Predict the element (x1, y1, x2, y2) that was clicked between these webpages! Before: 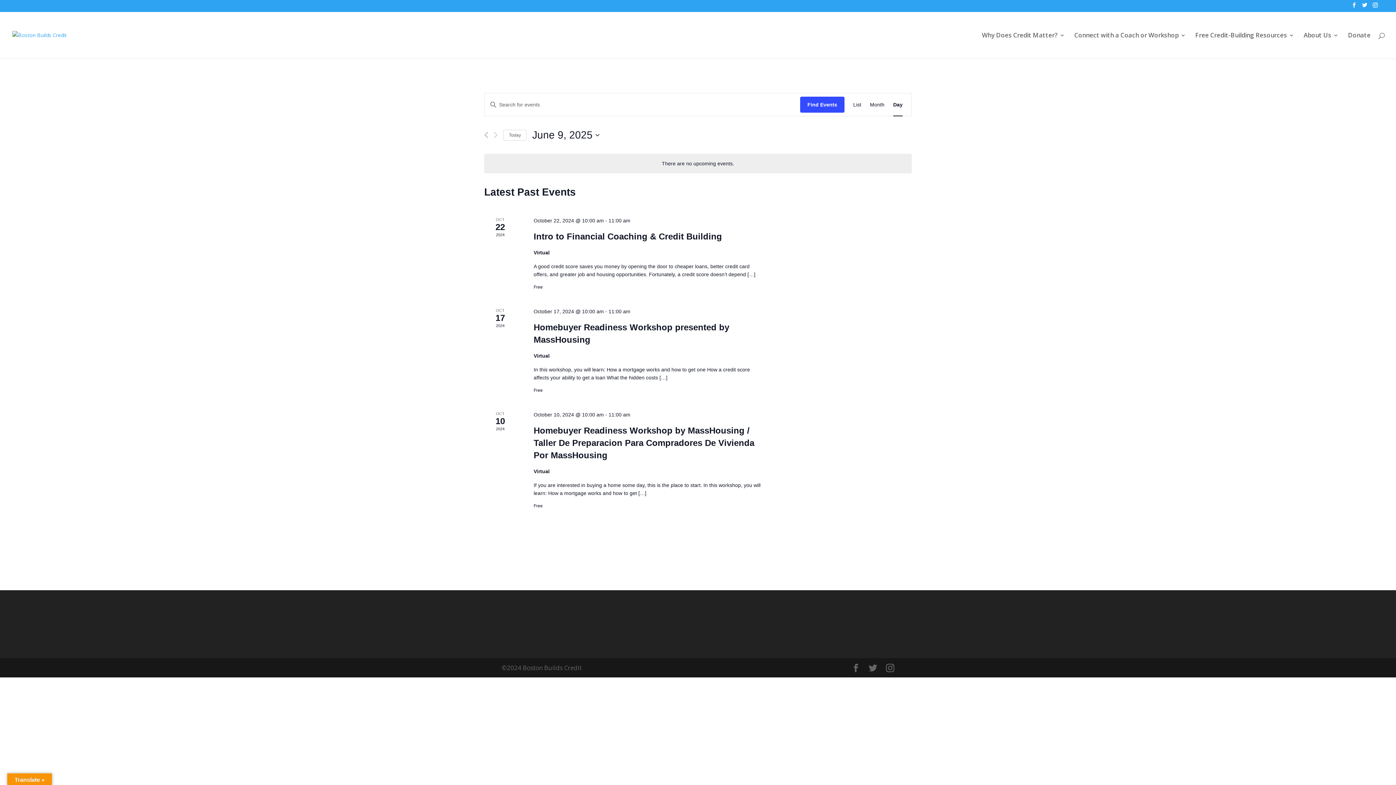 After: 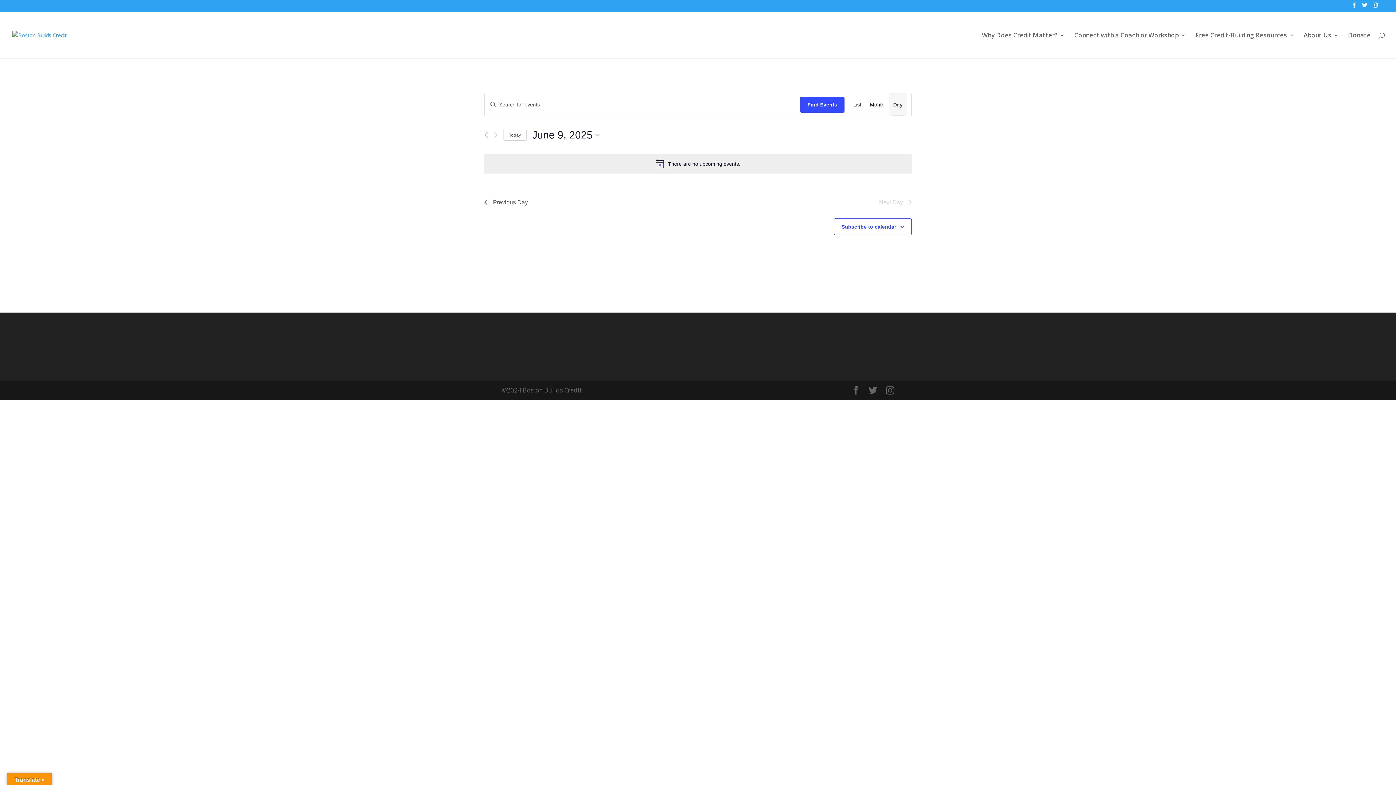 Action: label: Day bbox: (893, 93, 902, 116)